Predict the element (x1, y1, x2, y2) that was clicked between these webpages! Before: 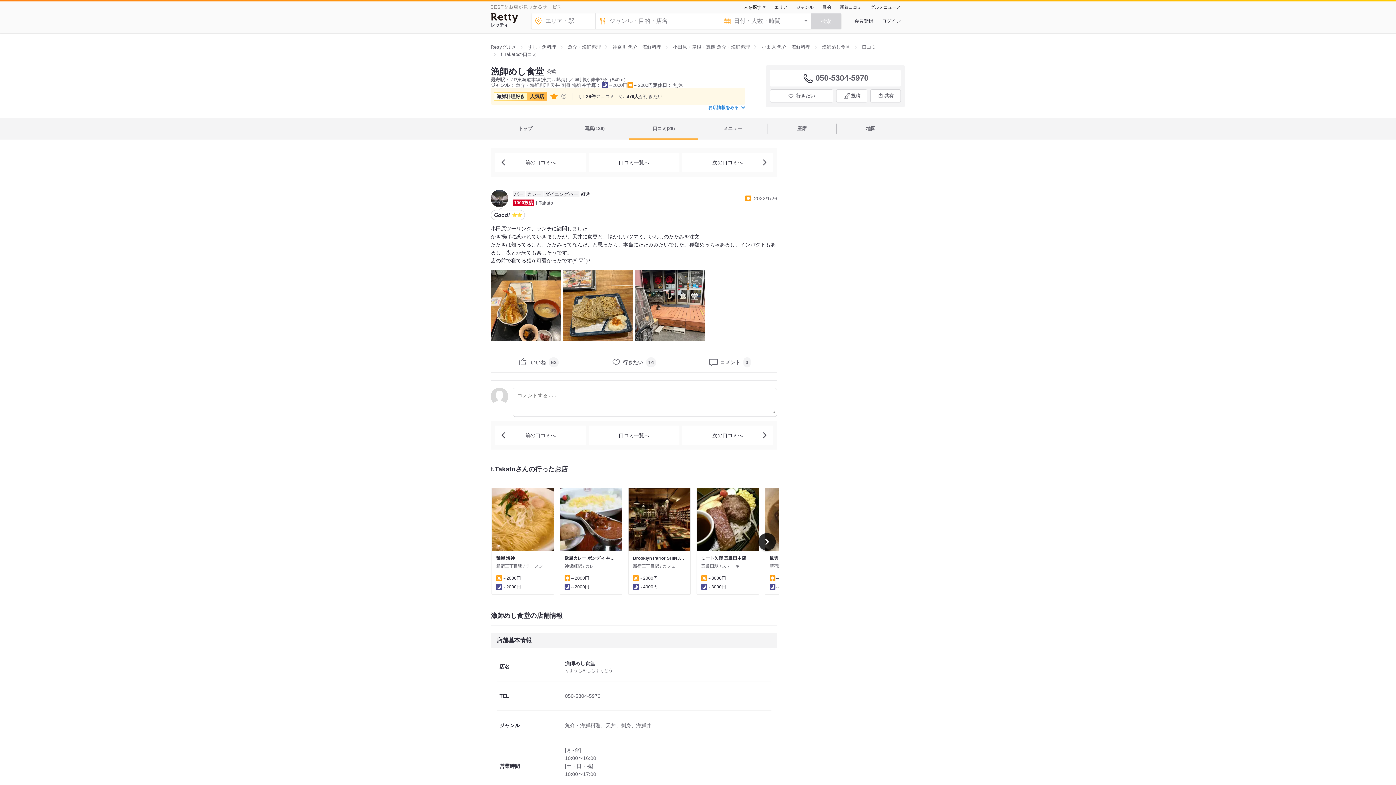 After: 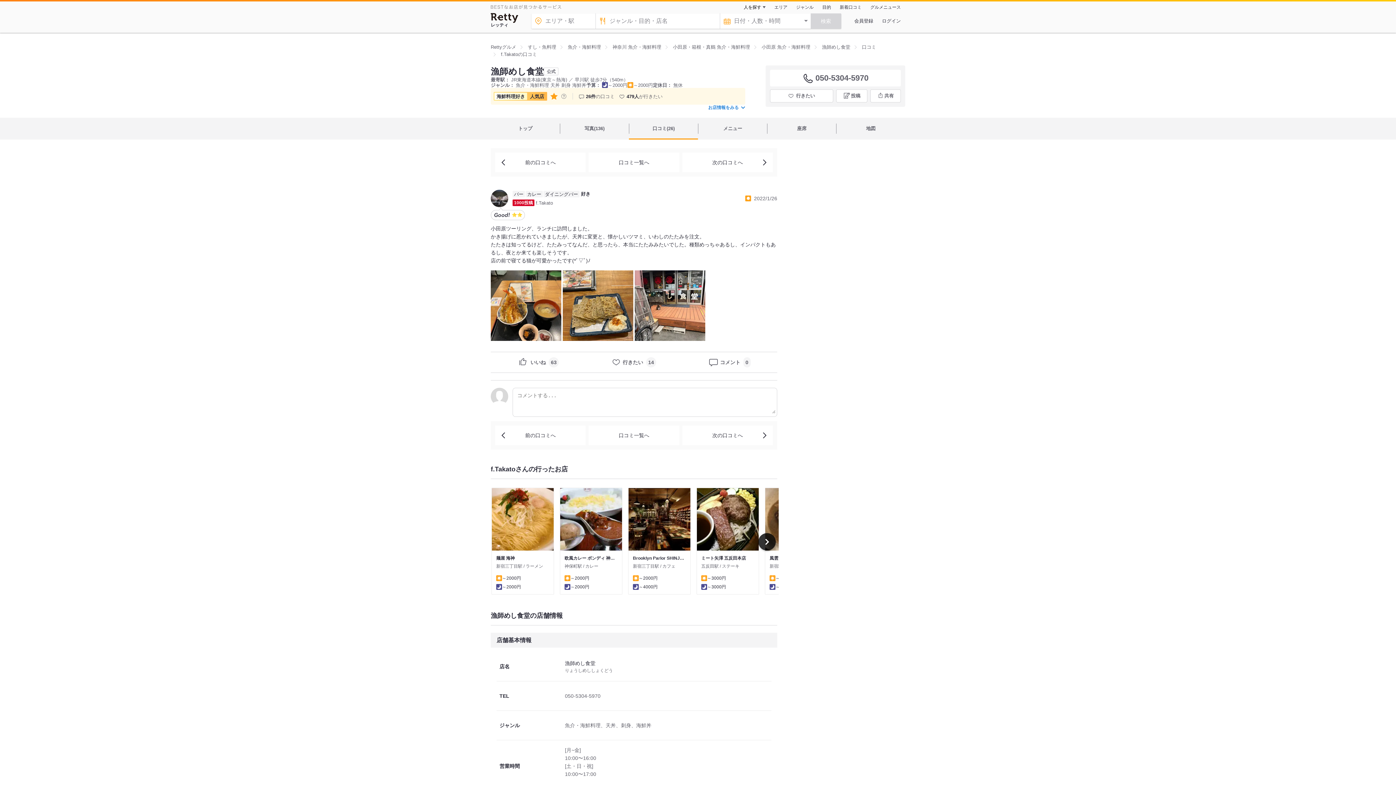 Action: bbox: (490, 4, 561, 9)